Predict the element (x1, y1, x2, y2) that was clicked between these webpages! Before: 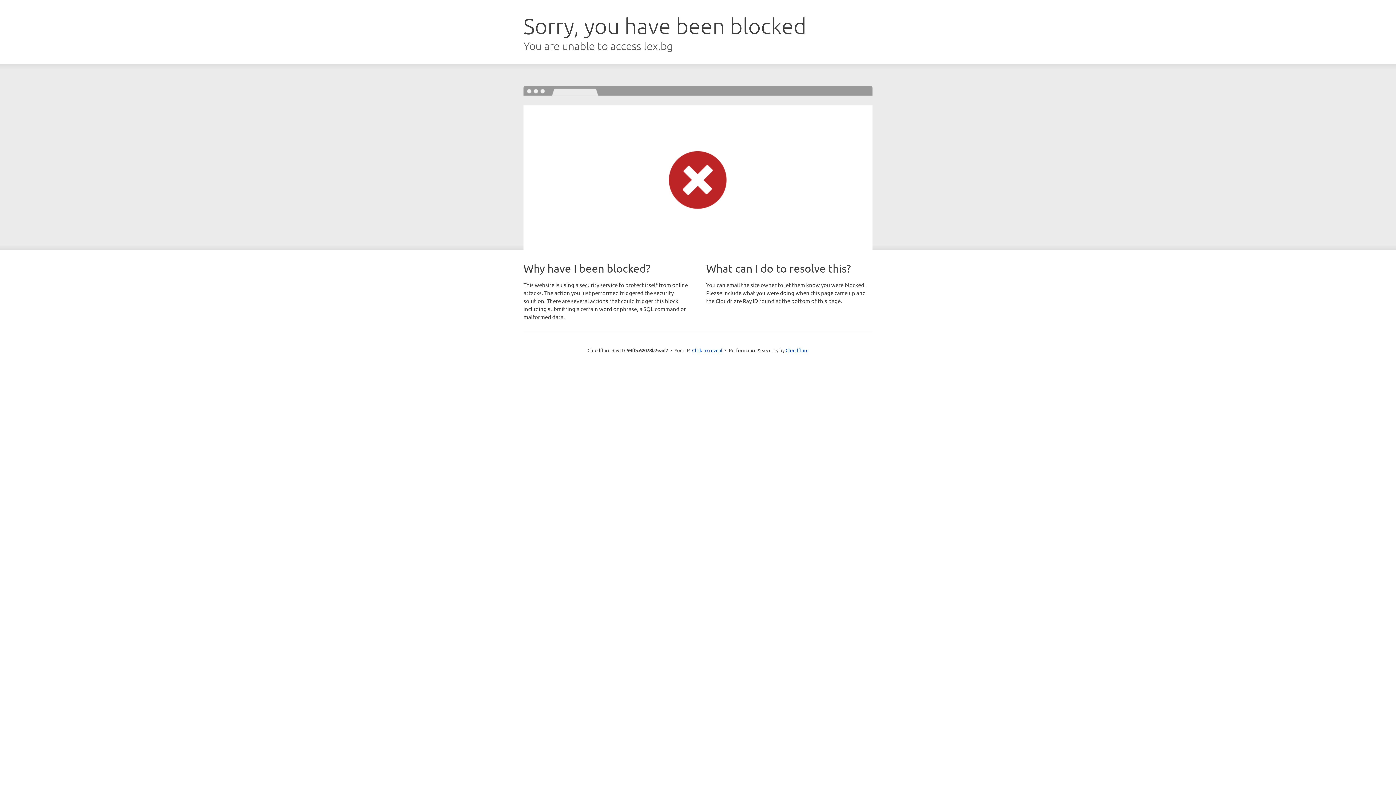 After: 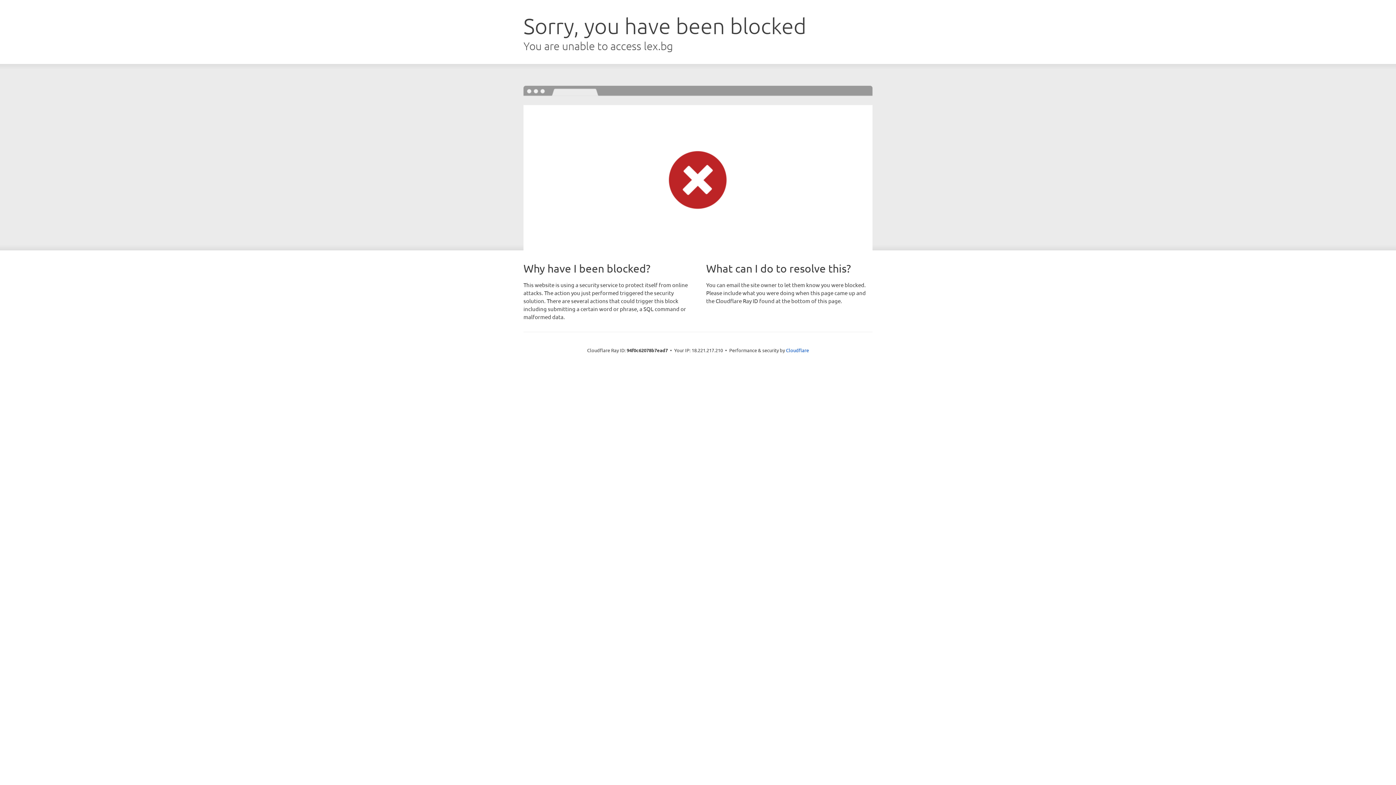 Action: label: Click to reveal bbox: (692, 346, 722, 353)